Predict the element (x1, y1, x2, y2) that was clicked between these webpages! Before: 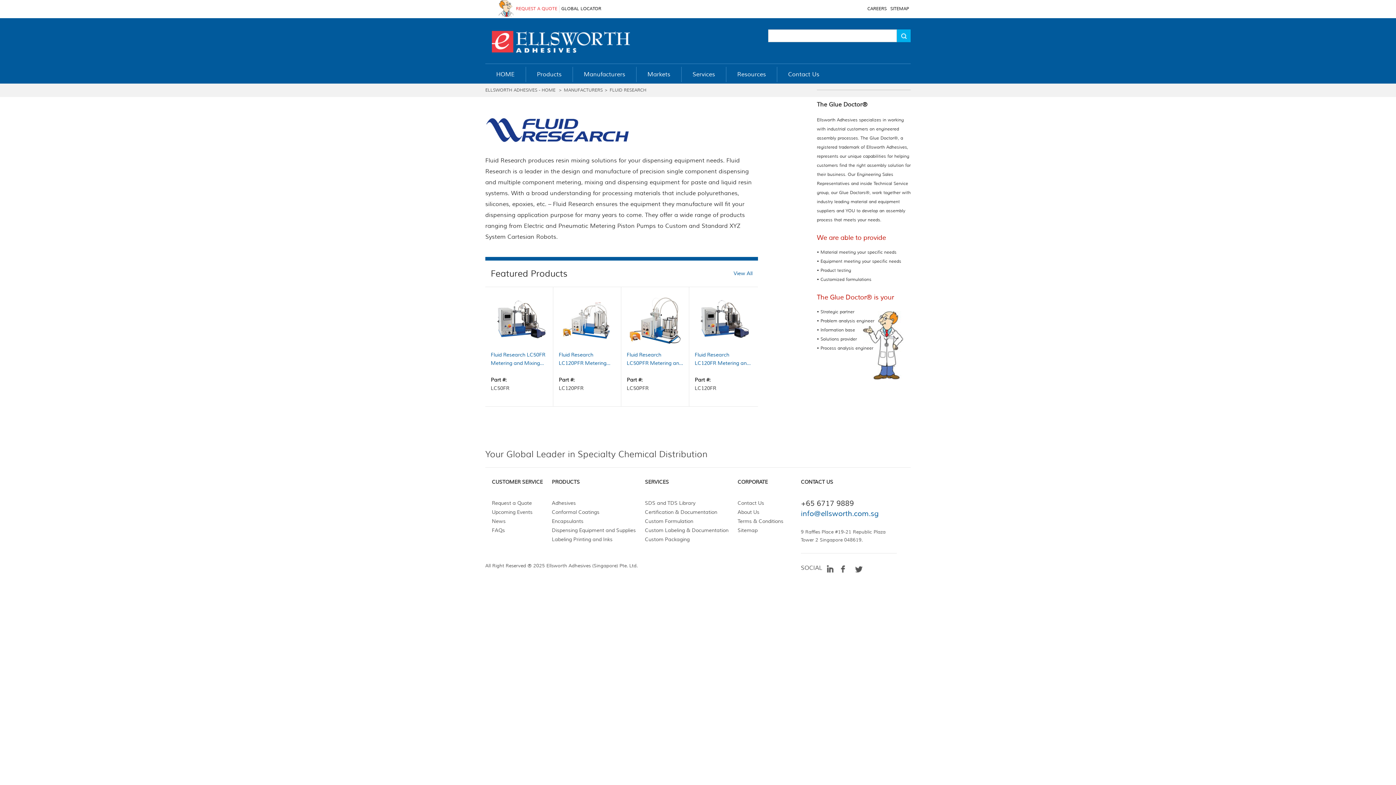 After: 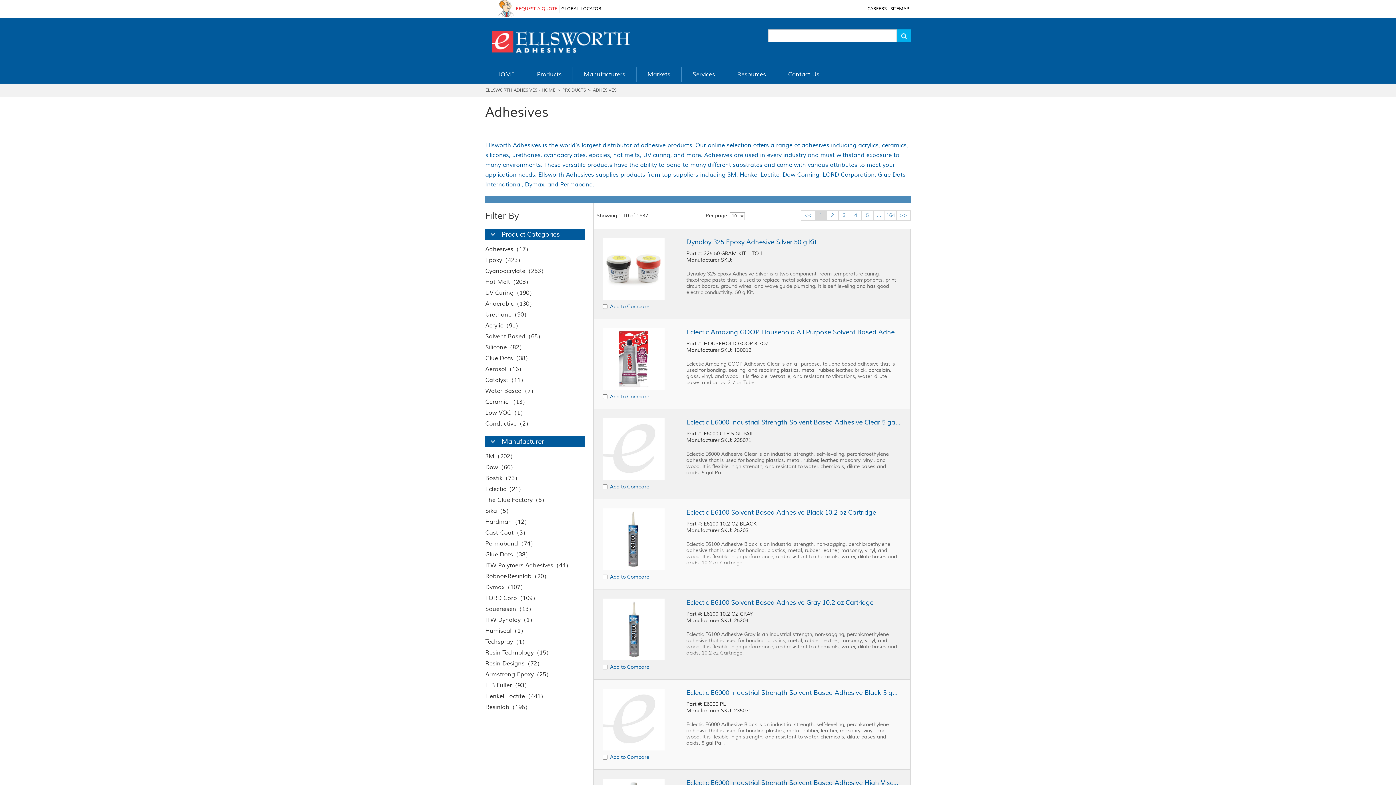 Action: label: Adhesives bbox: (552, 498, 636, 508)